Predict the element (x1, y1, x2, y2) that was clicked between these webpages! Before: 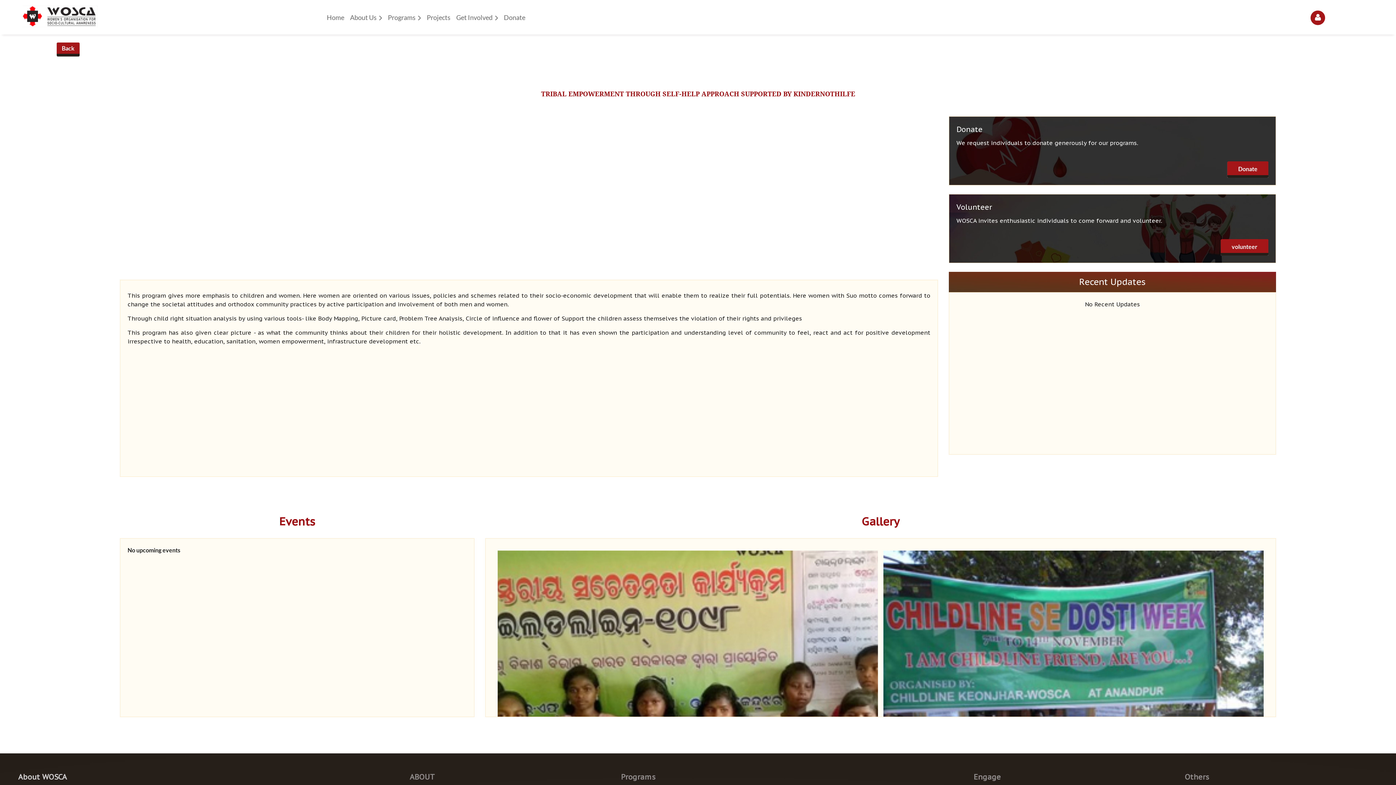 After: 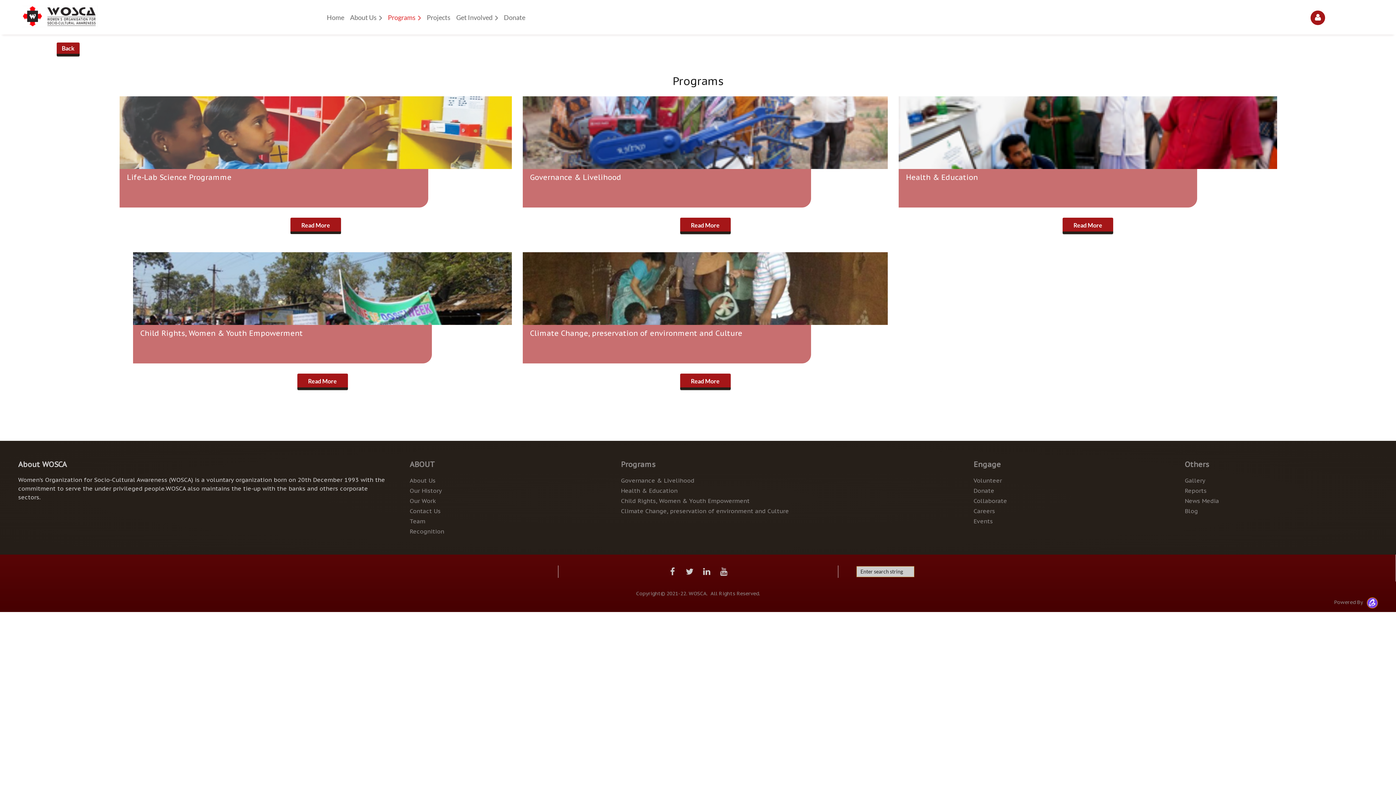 Action: bbox: (388, 10, 426, 24) label: Programs